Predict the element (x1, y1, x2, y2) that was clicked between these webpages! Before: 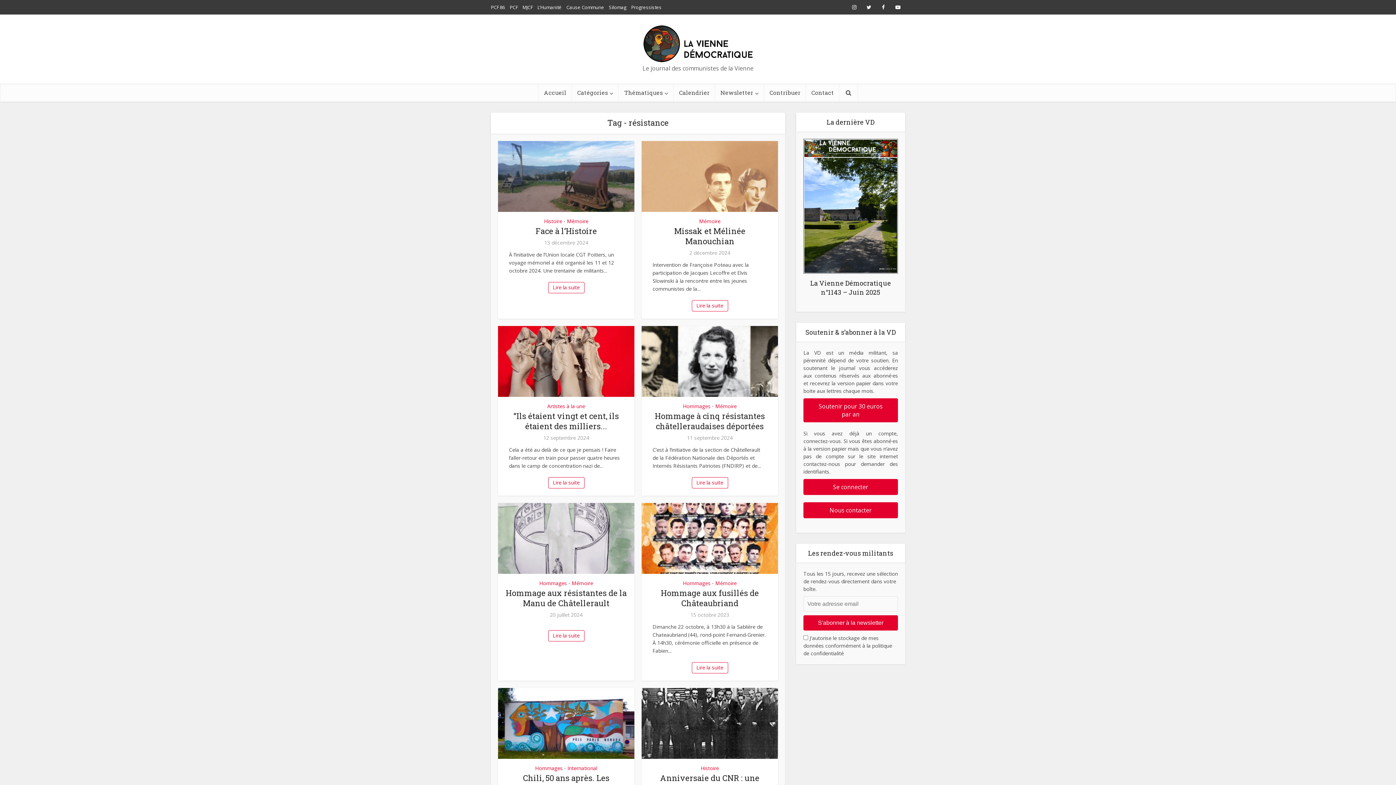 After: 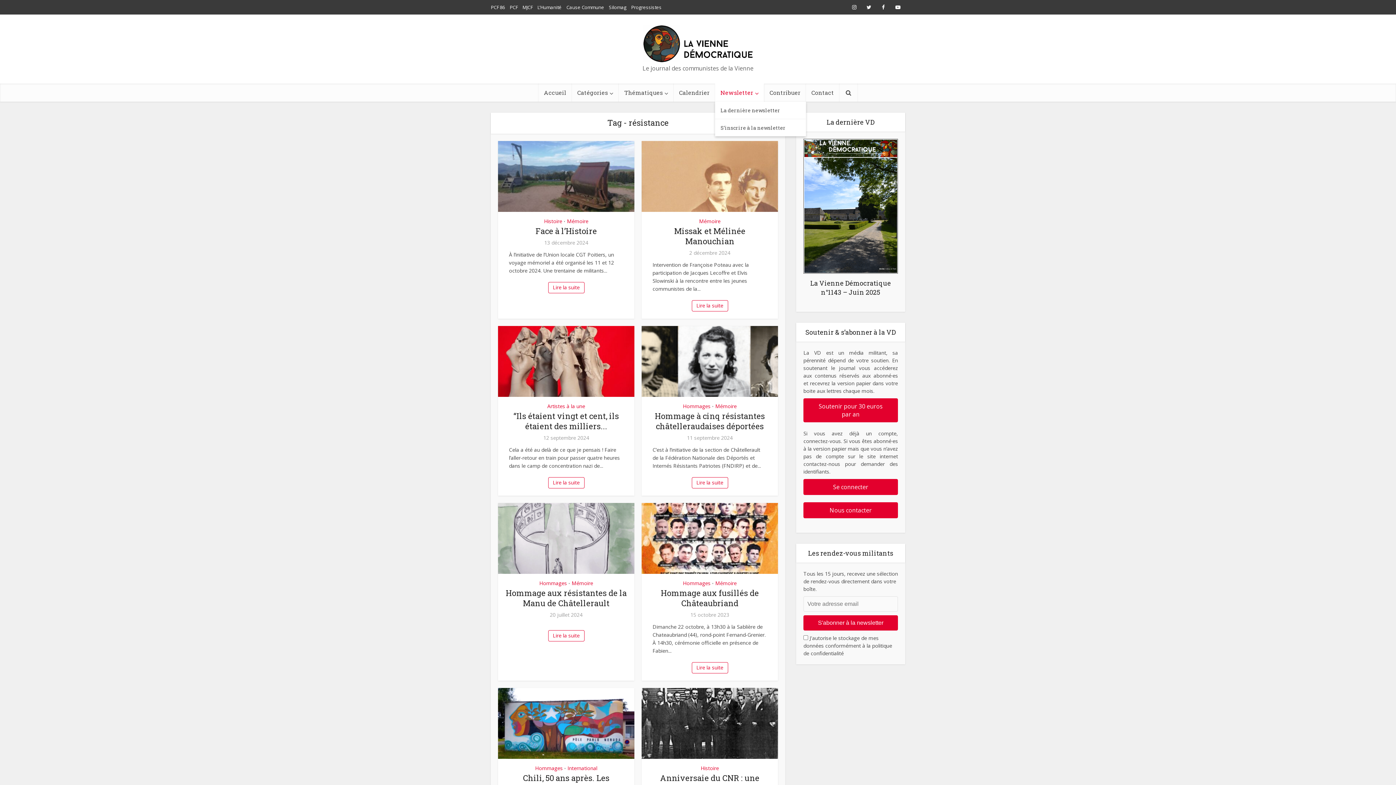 Action: label: Newsletter bbox: (715, 83, 764, 101)